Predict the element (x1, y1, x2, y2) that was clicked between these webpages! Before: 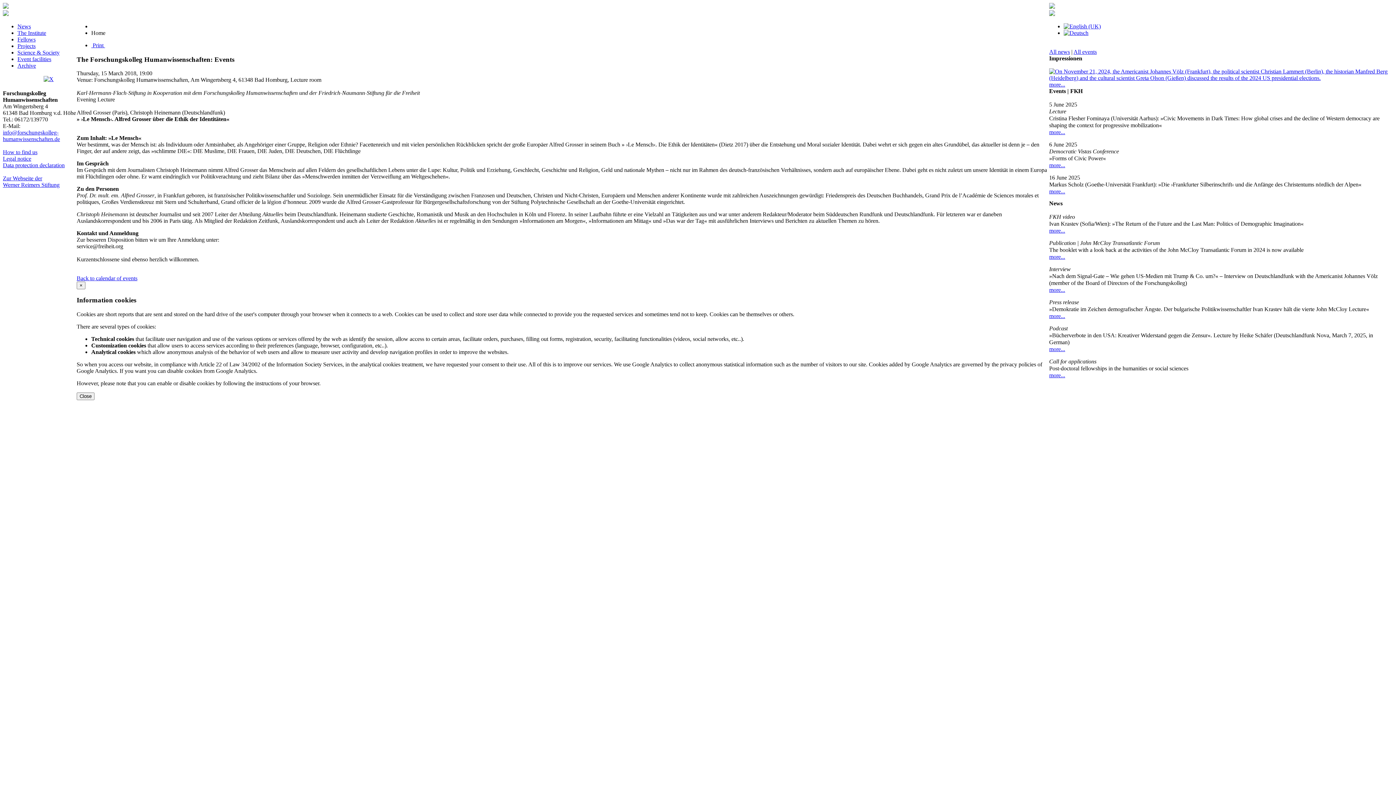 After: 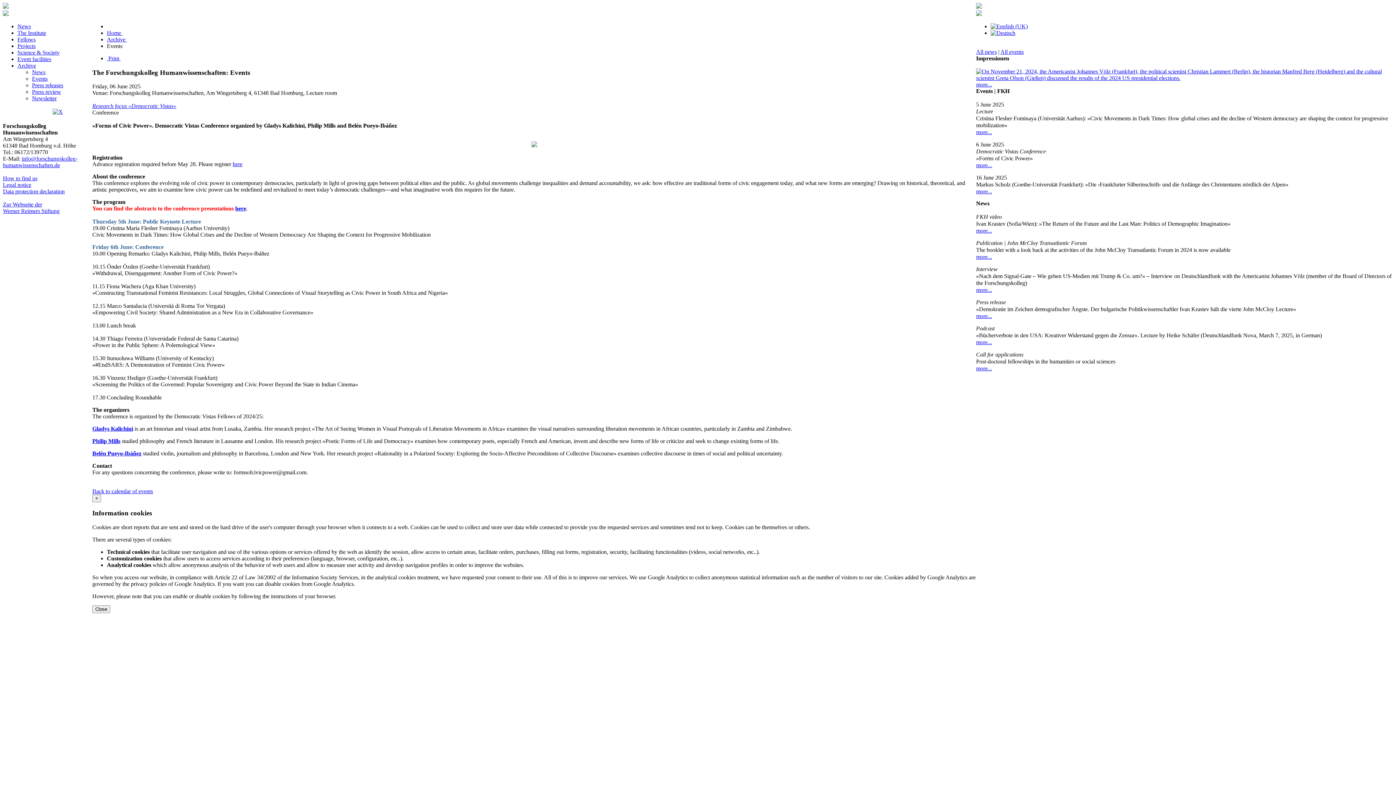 Action: label: more... bbox: (1049, 162, 1065, 168)